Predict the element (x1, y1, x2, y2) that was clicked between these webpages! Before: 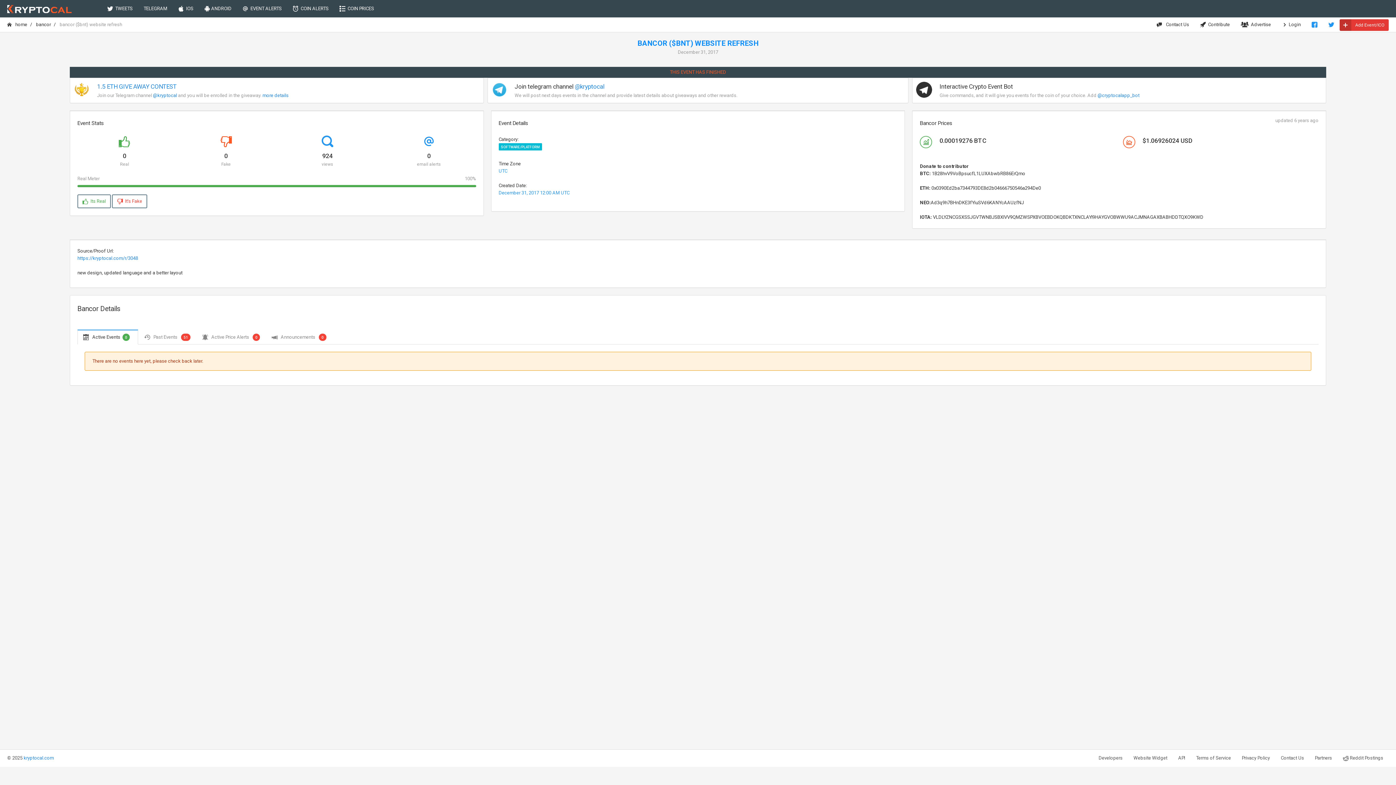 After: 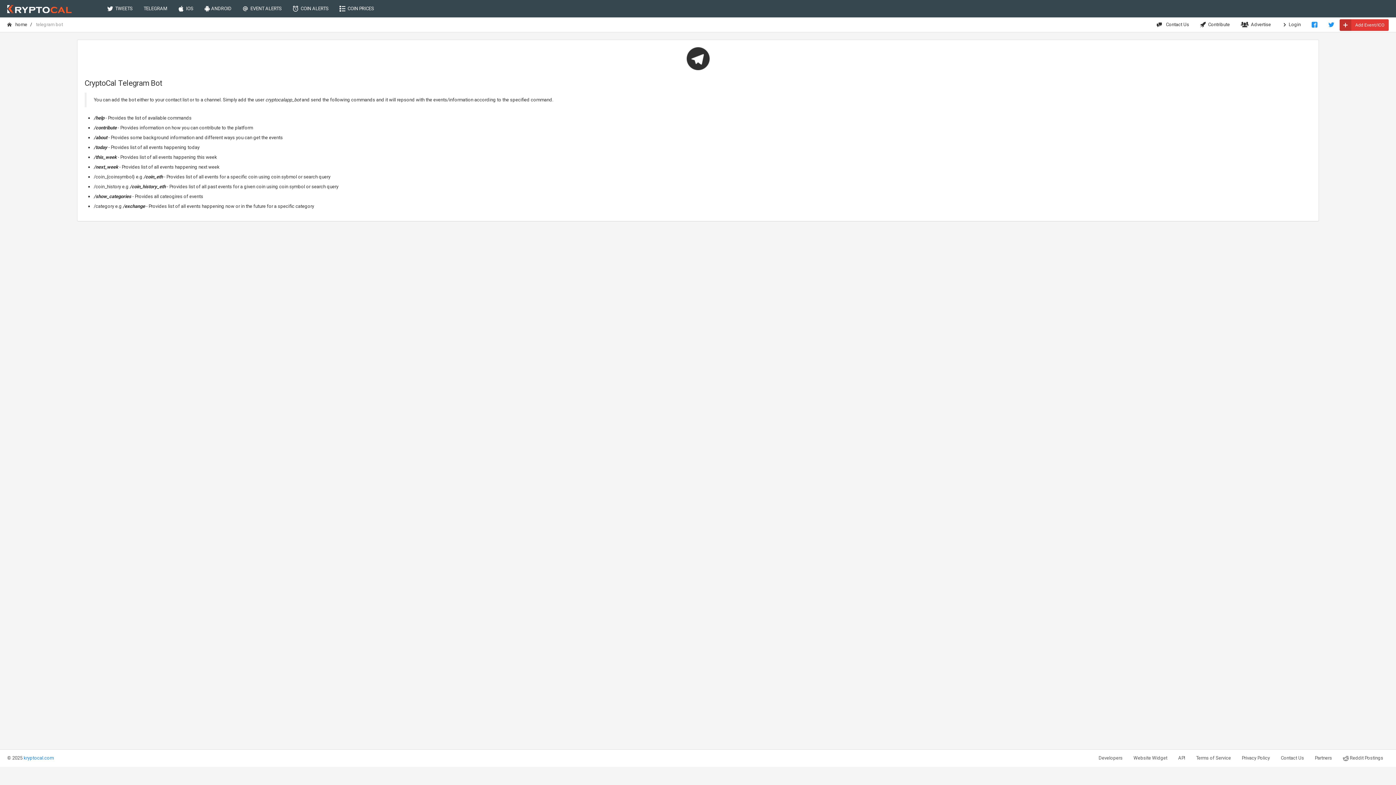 Action: label: TELEGRAM bbox: (138, 0, 172, 17)